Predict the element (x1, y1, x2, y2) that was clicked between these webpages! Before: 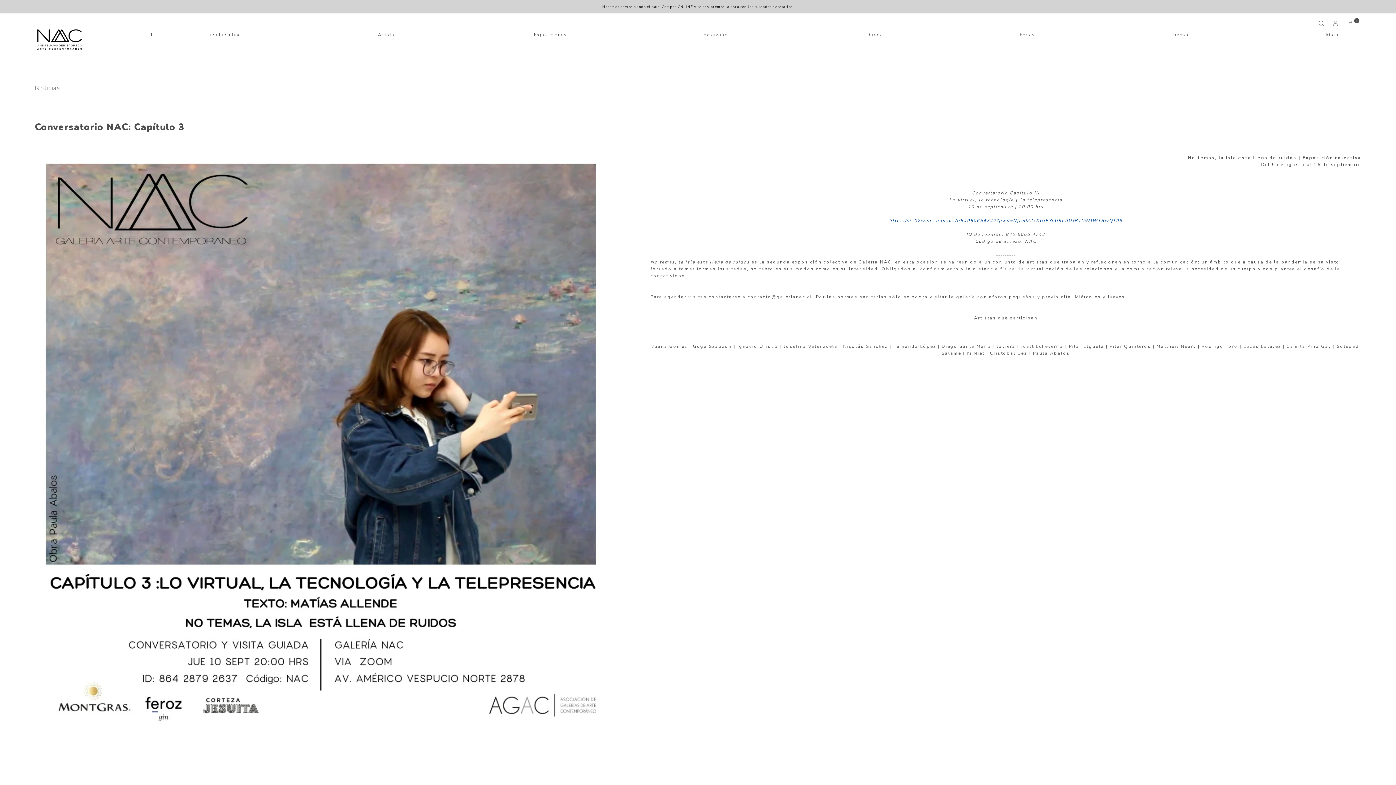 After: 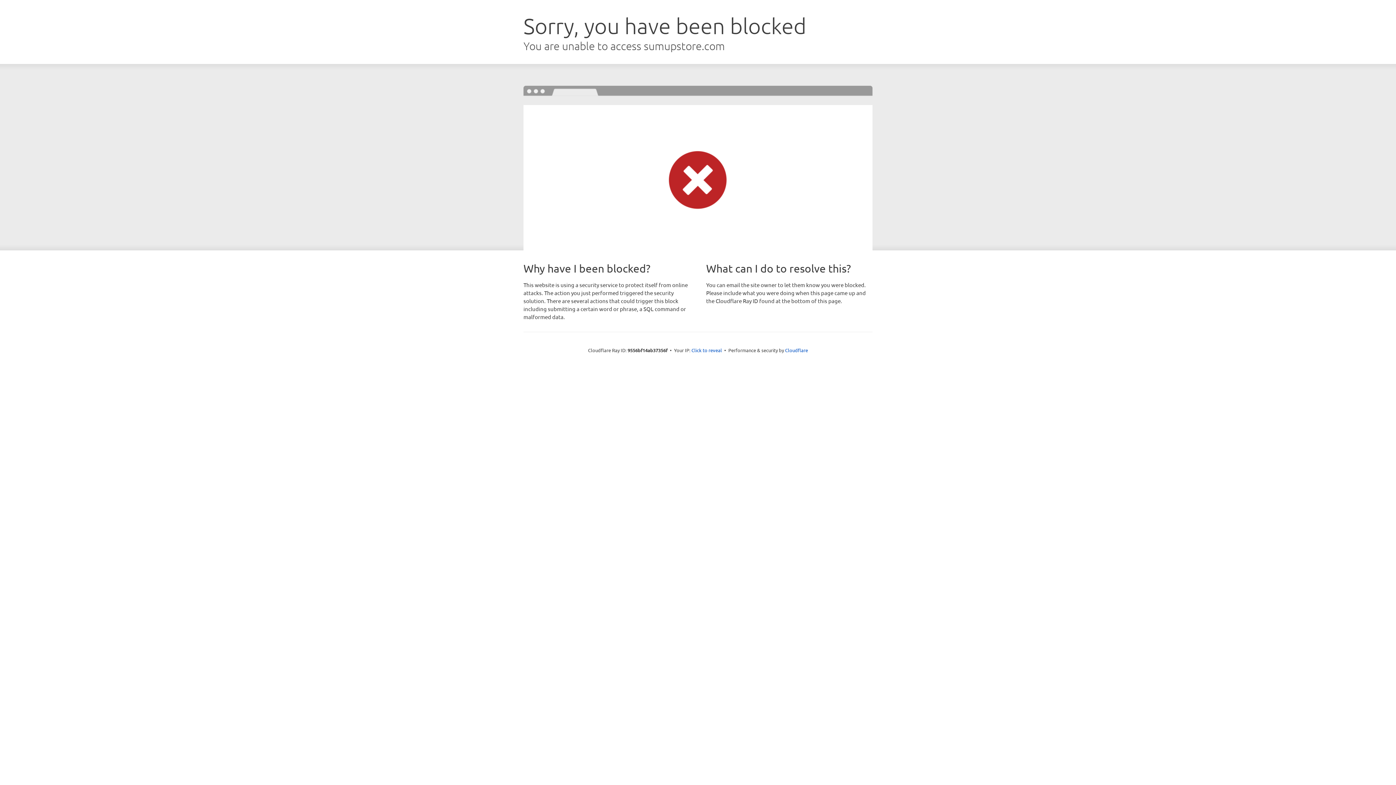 Action: bbox: (864, 31, 883, 38) label: Librería